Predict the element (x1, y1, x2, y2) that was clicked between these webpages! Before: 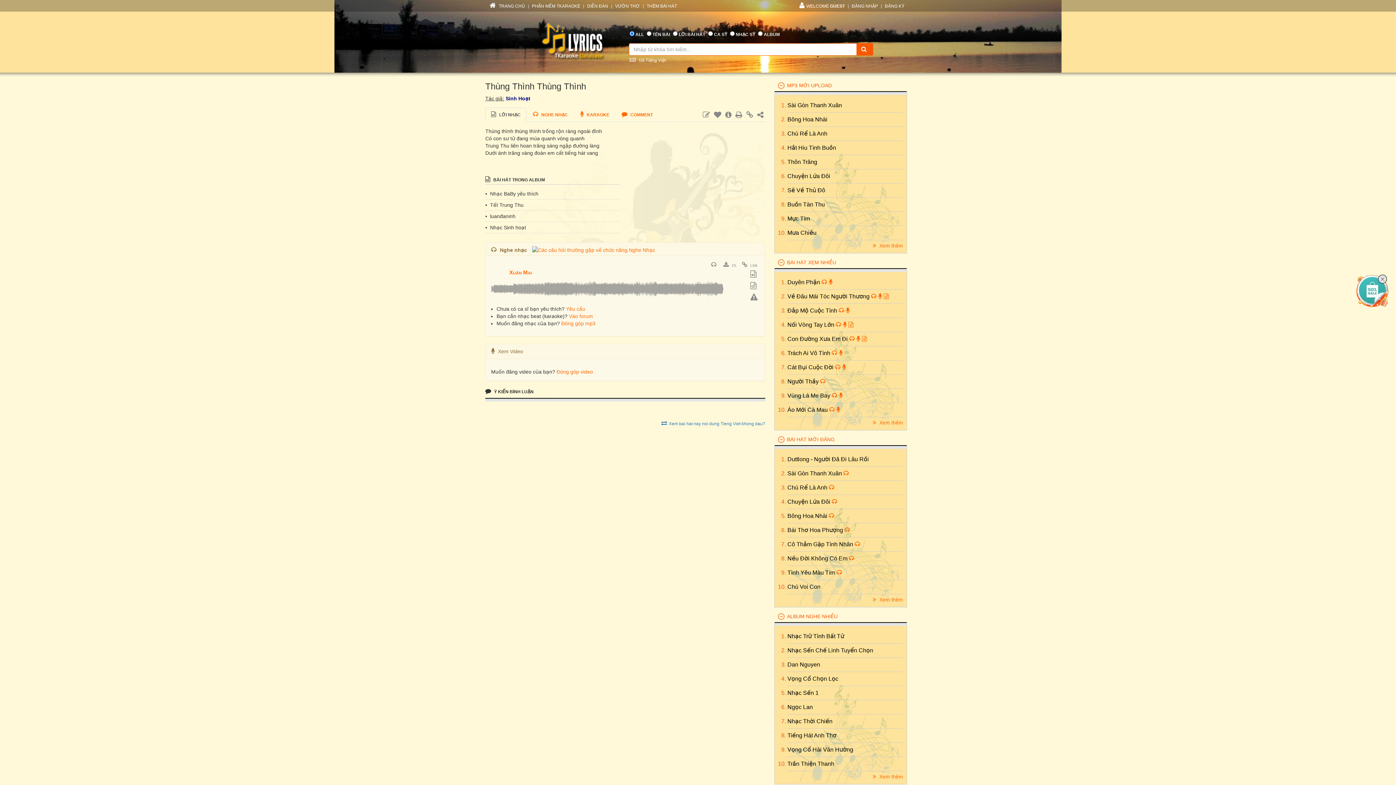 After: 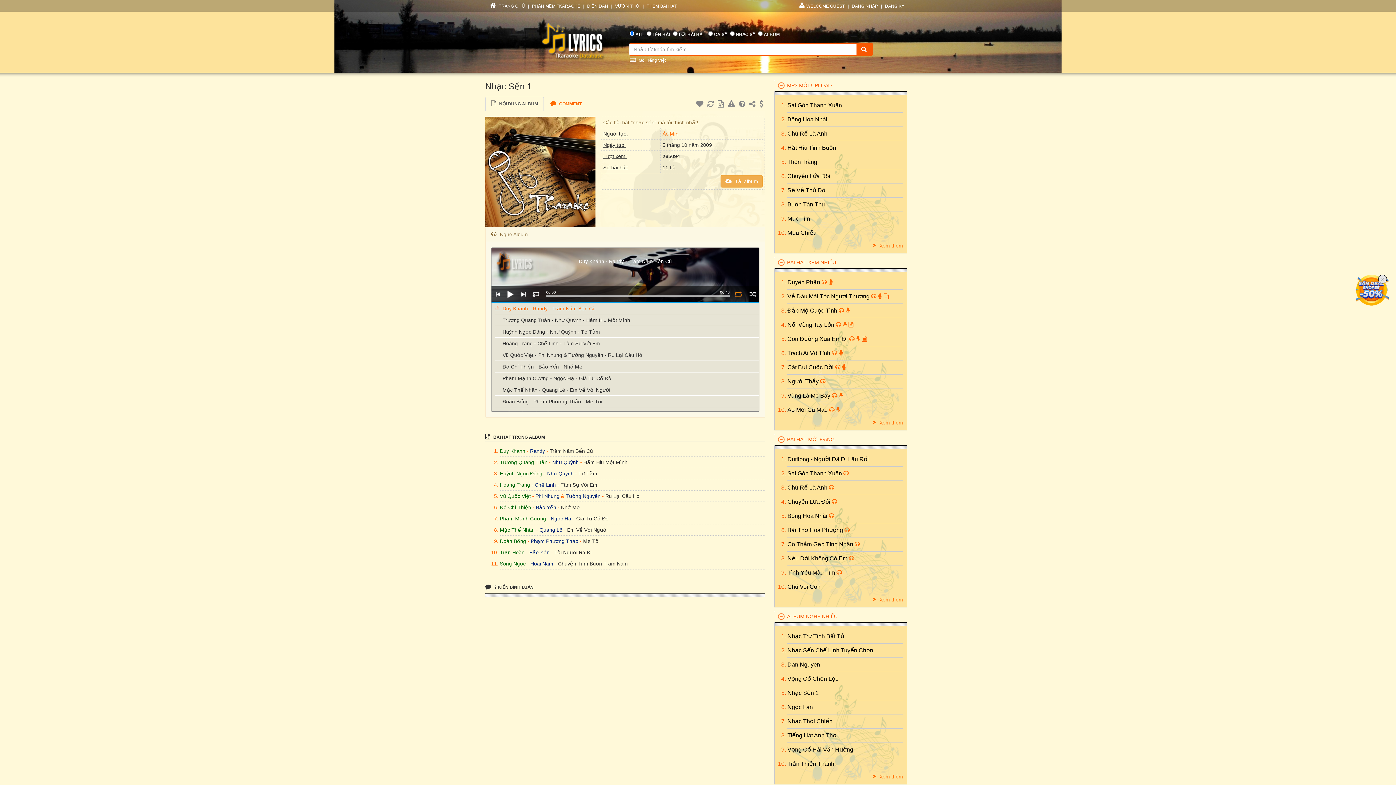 Action: label: Nhạc Sến 1 bbox: (787, 690, 818, 696)